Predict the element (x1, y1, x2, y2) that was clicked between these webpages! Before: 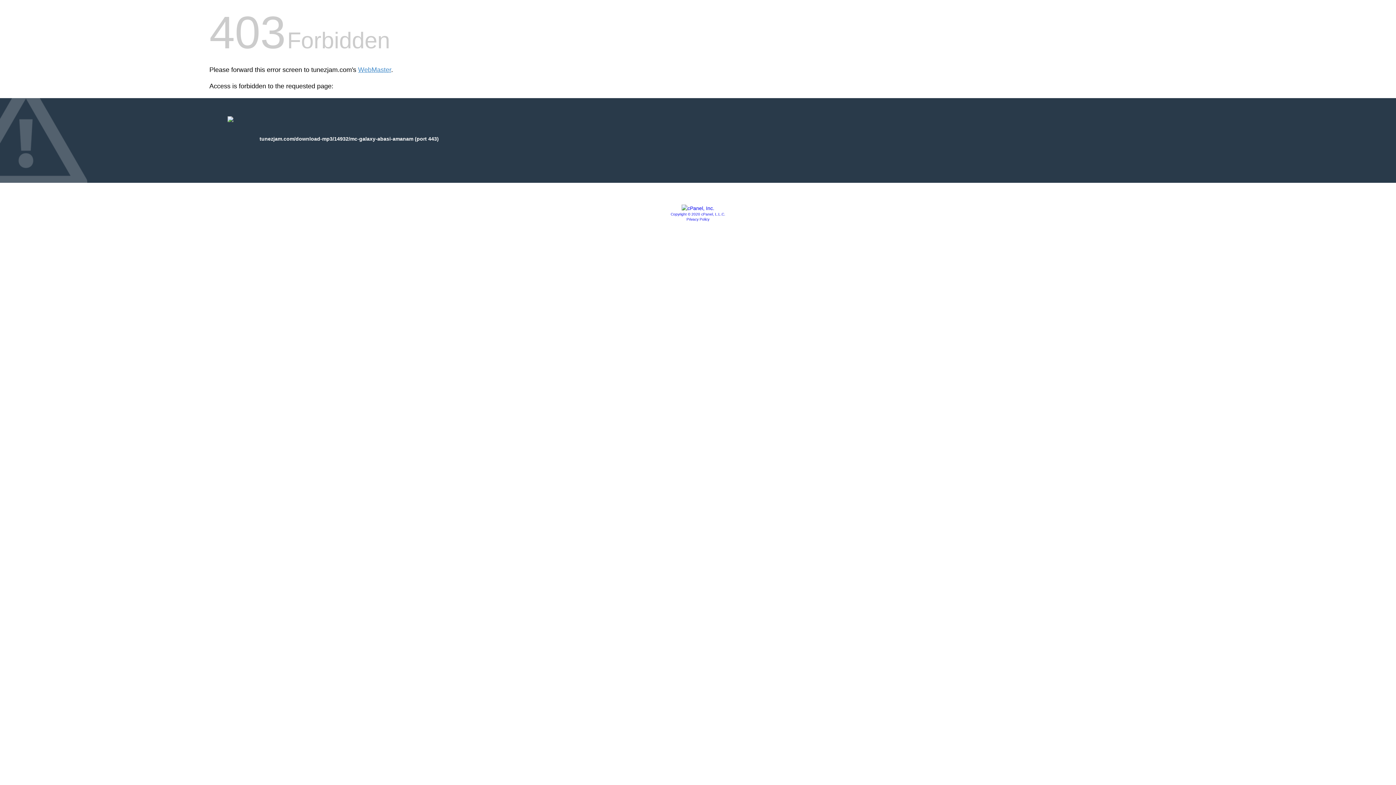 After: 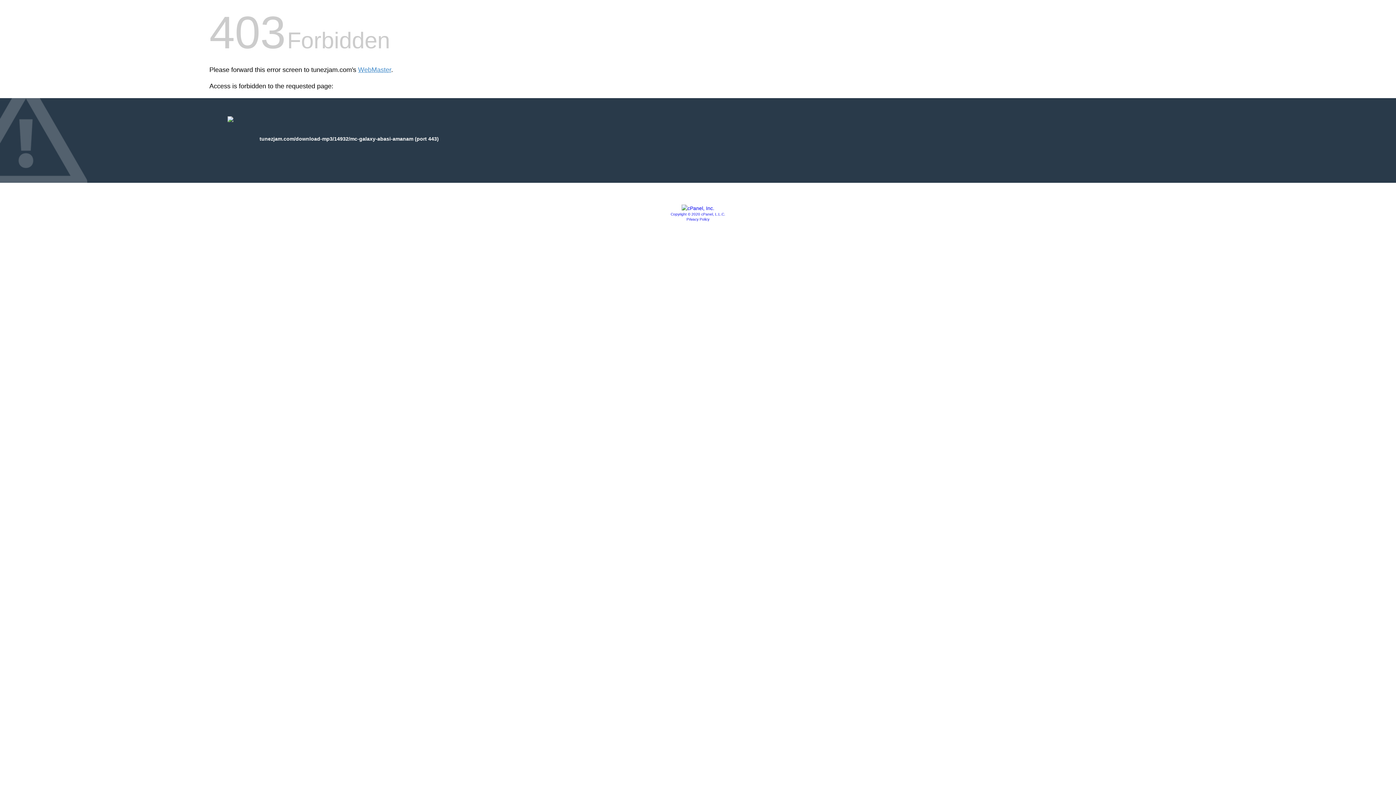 Action: bbox: (681, 205, 714, 211)